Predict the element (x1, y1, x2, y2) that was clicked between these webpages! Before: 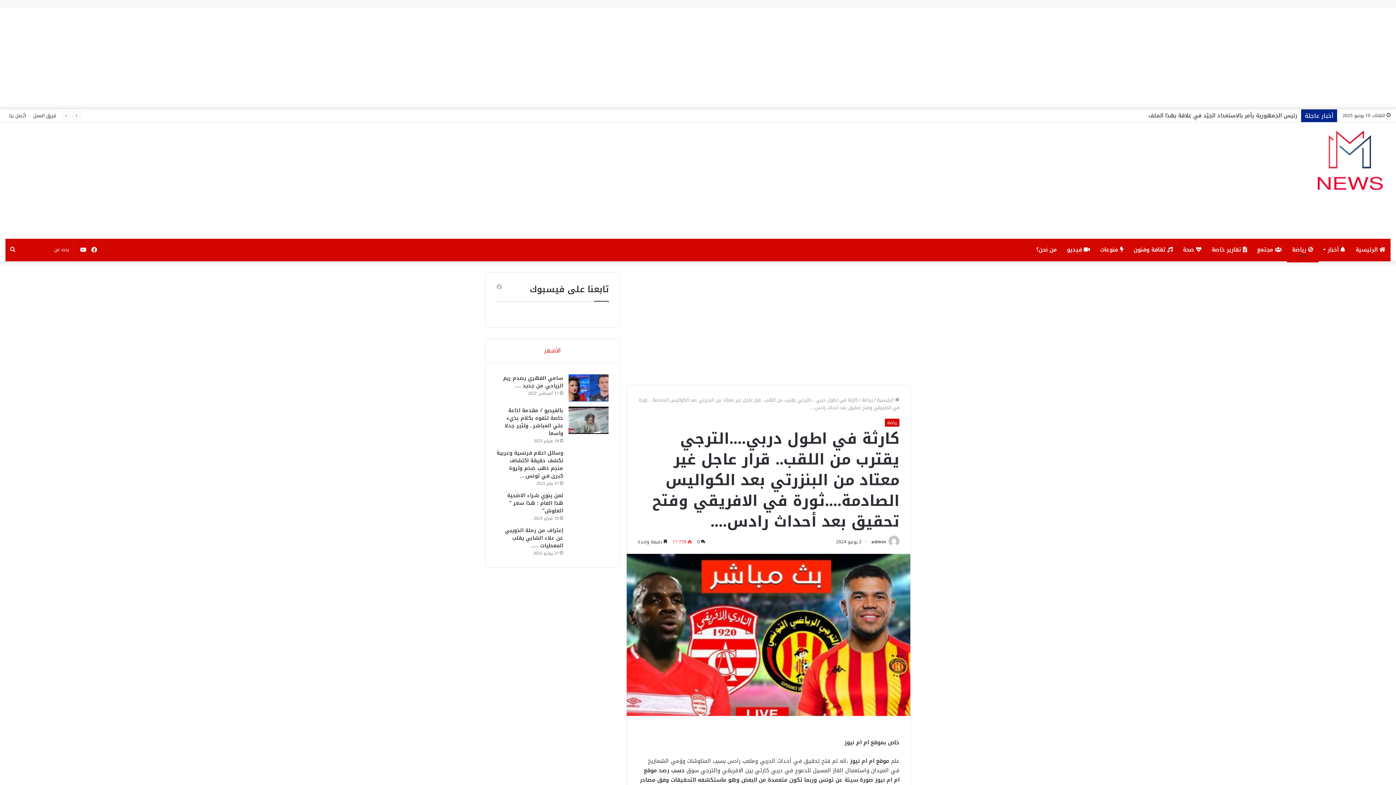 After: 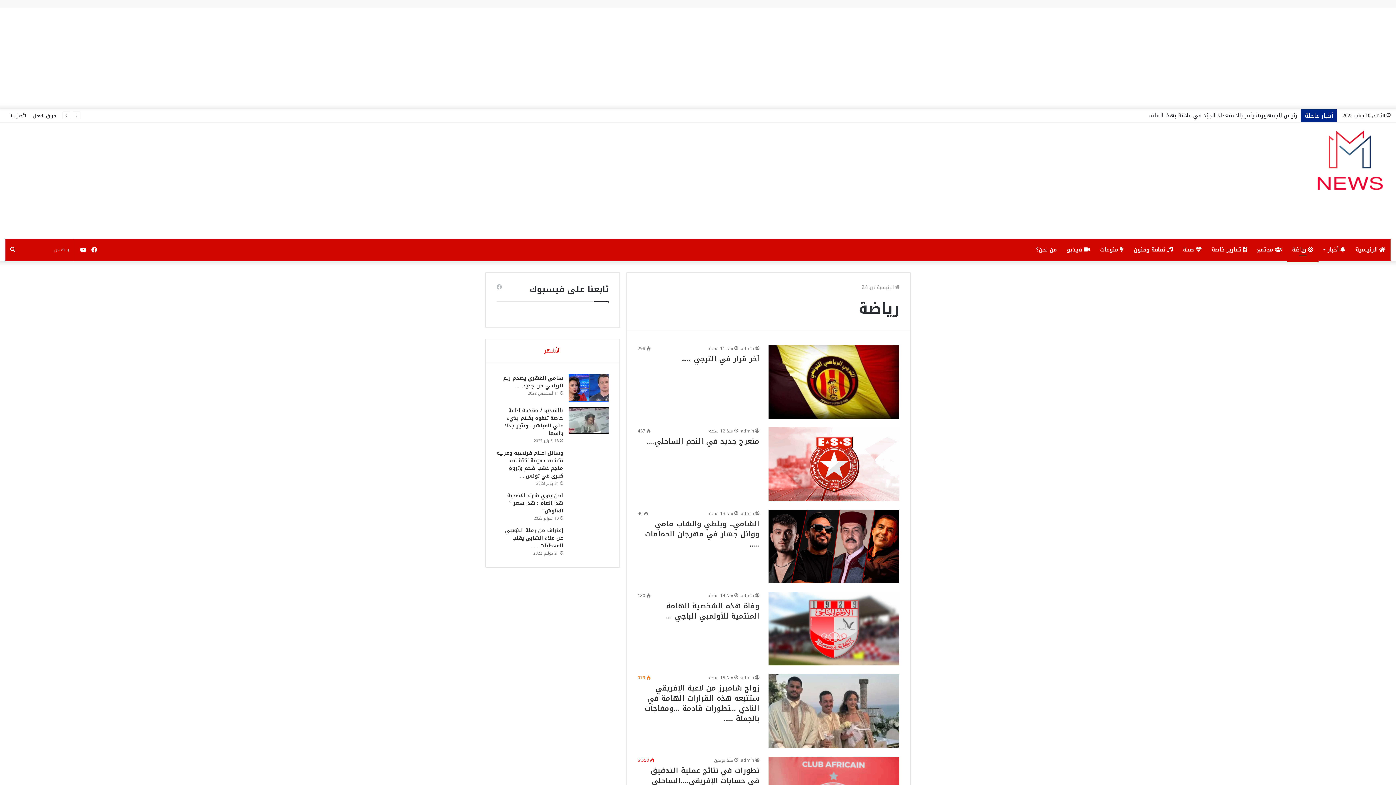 Action: label: رياضة bbox: (885, 418, 899, 426)